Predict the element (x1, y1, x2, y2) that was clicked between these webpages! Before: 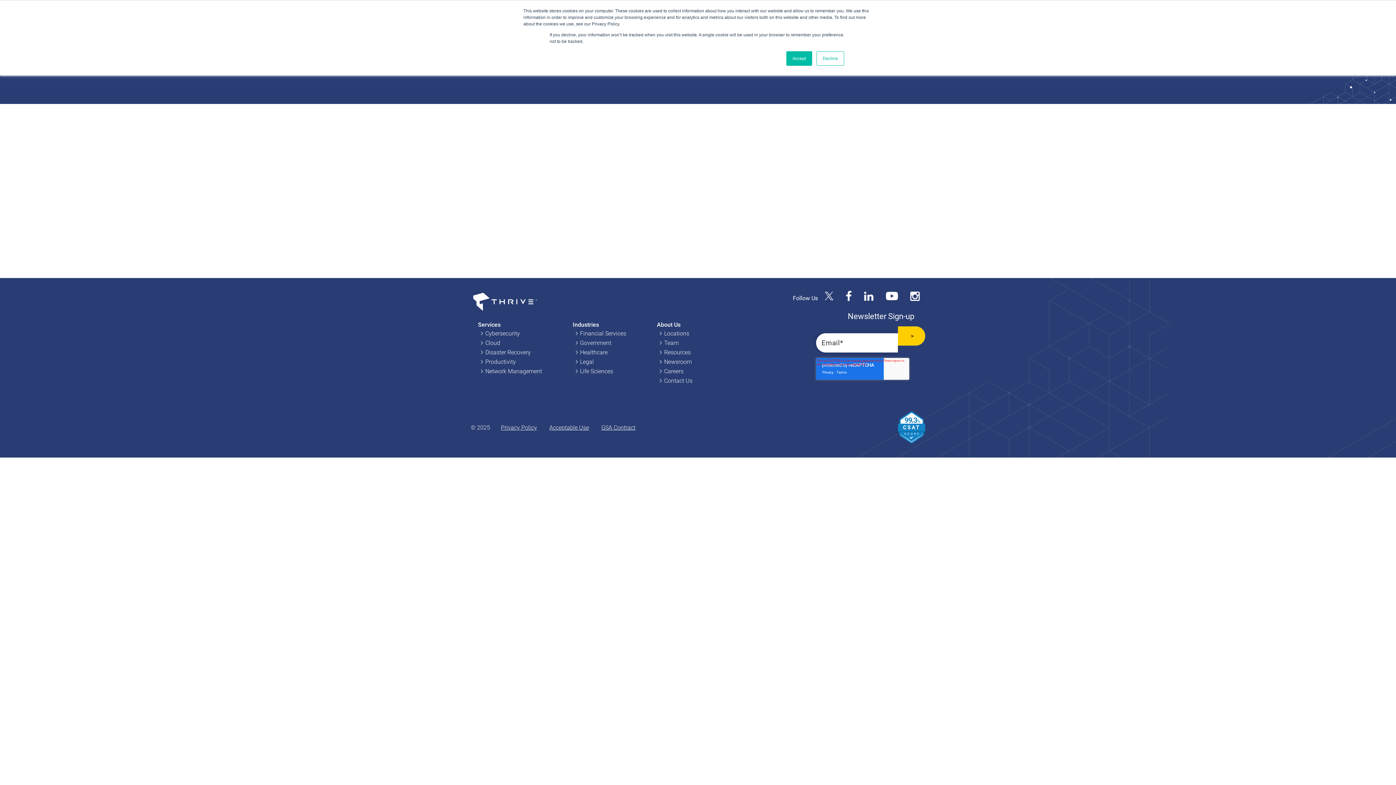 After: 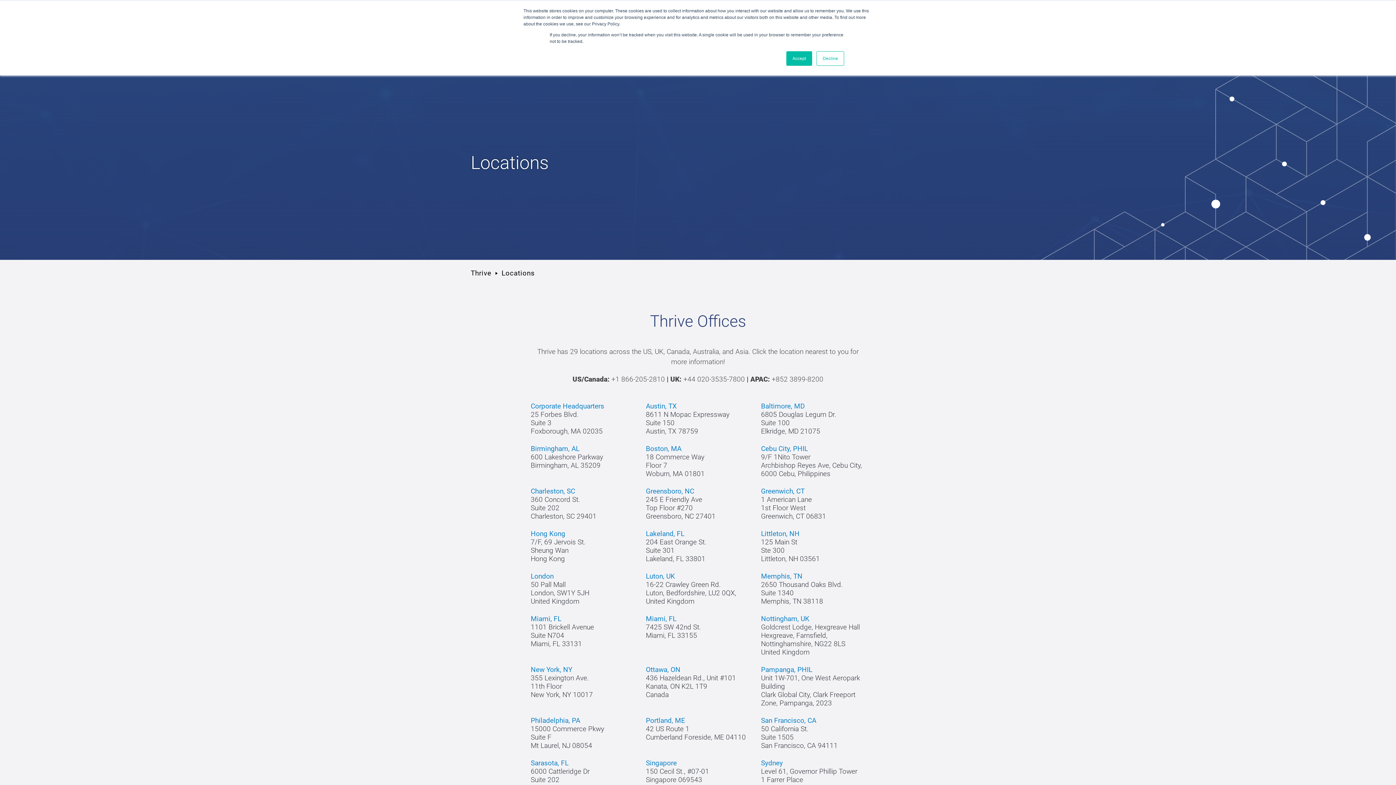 Action: label: Locations bbox: (664, 330, 689, 336)